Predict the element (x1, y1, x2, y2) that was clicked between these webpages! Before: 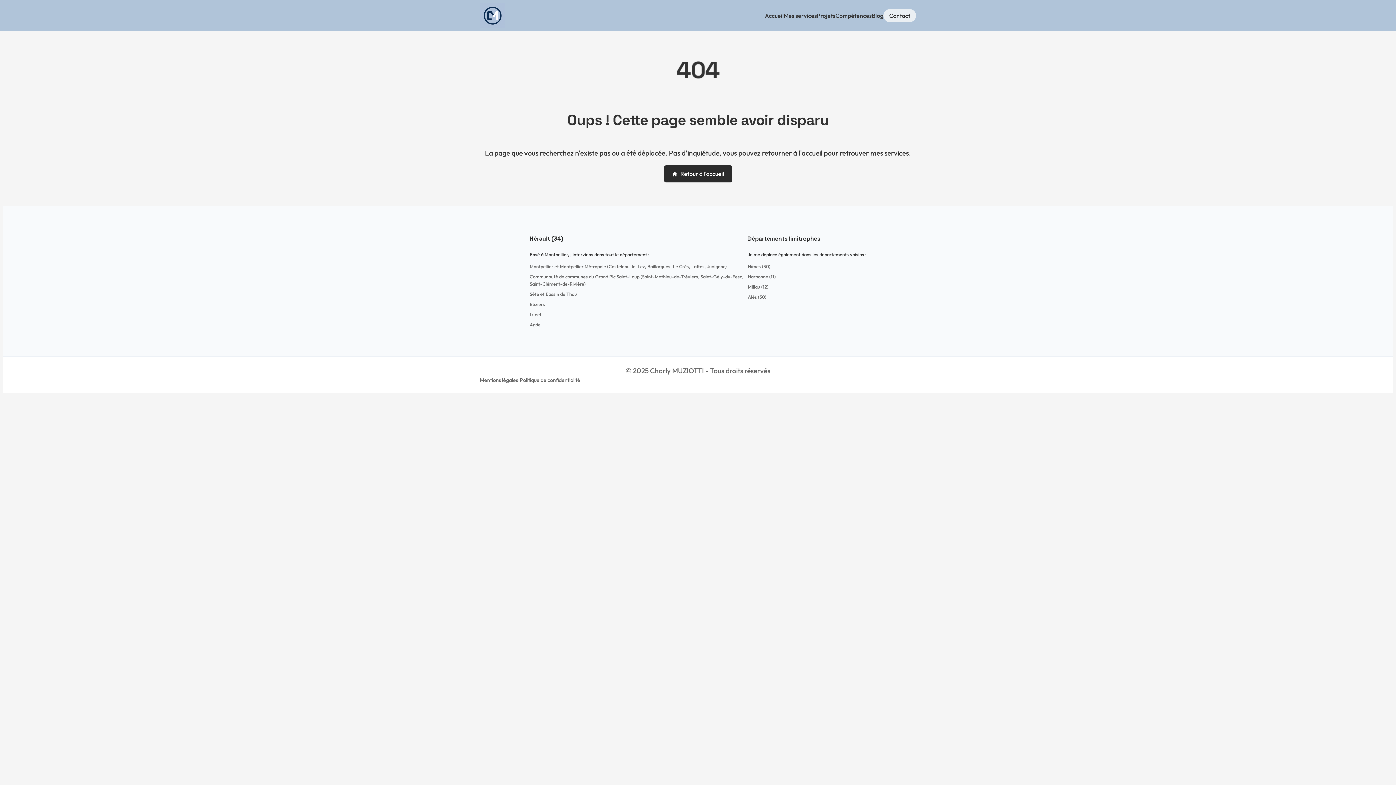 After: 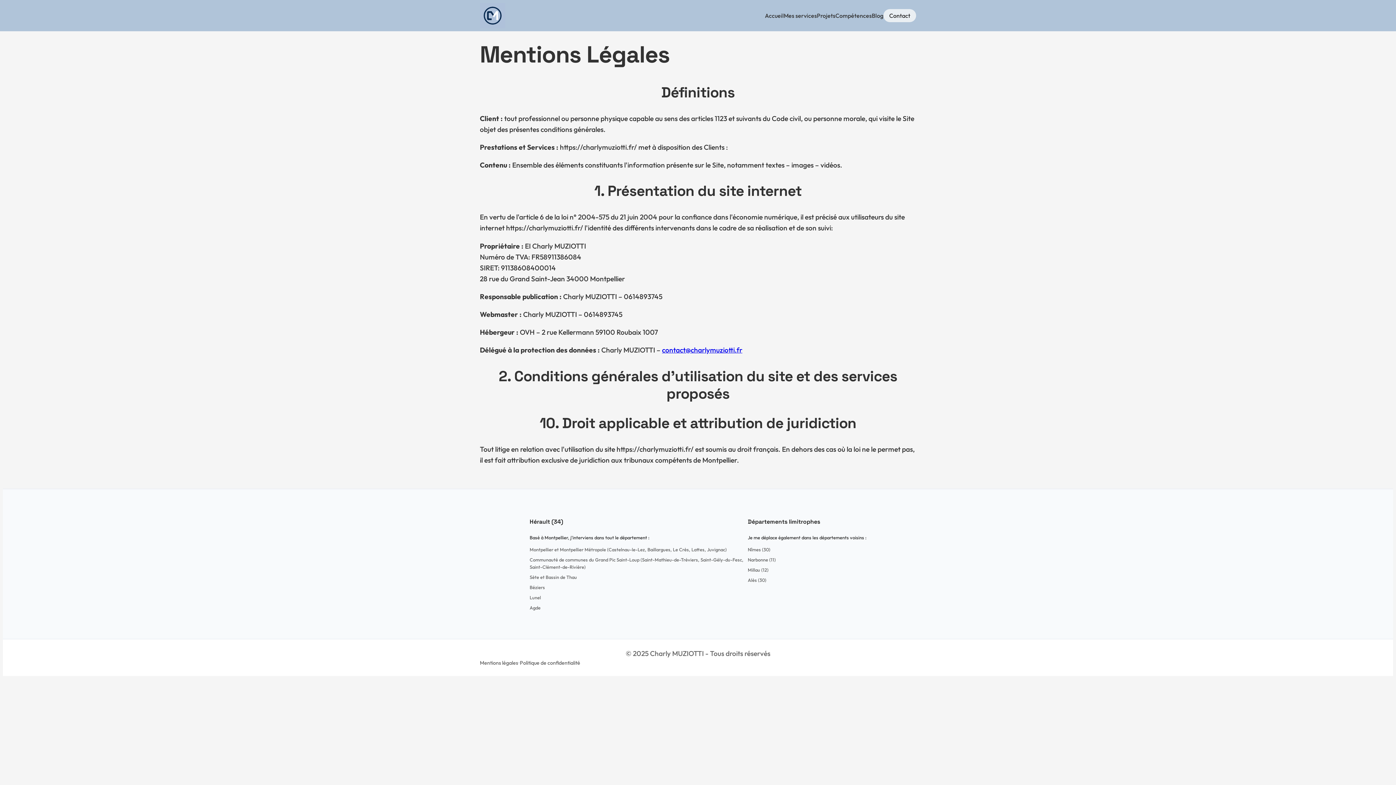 Action: label: Mentions légales bbox: (480, 376, 518, 384)